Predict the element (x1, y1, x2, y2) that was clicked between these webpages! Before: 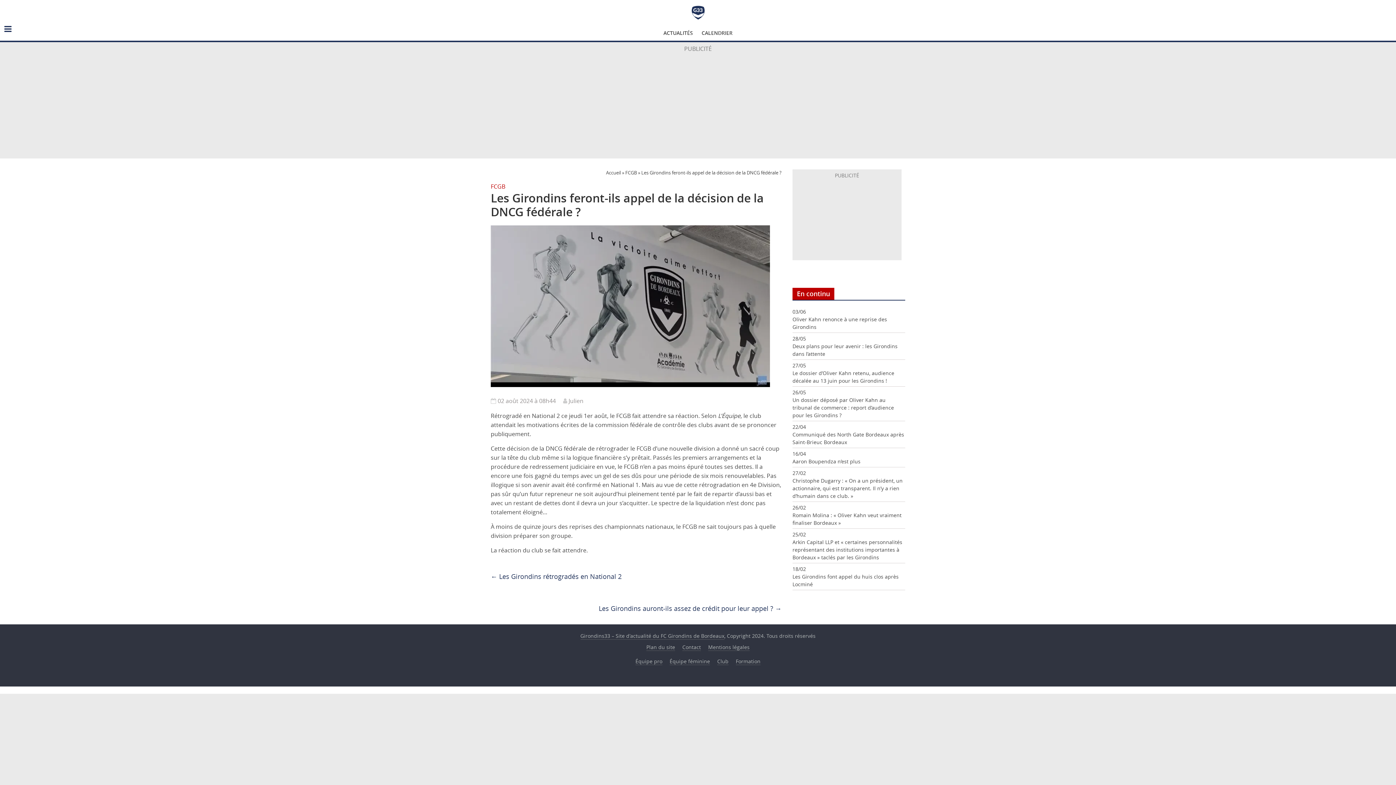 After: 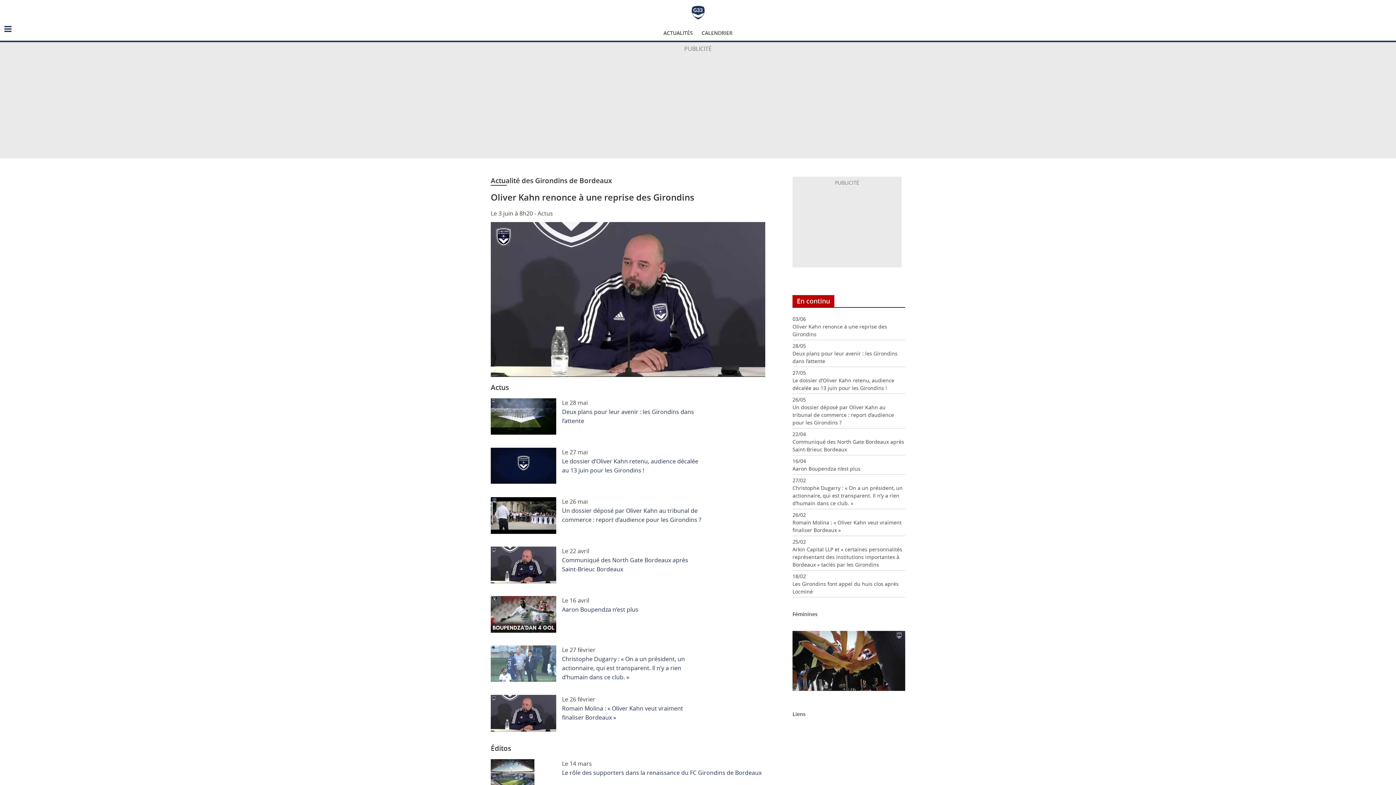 Action: label: Girondins33 – Site d'actualité du FC Girondins de Bordeaux bbox: (580, 632, 724, 640)